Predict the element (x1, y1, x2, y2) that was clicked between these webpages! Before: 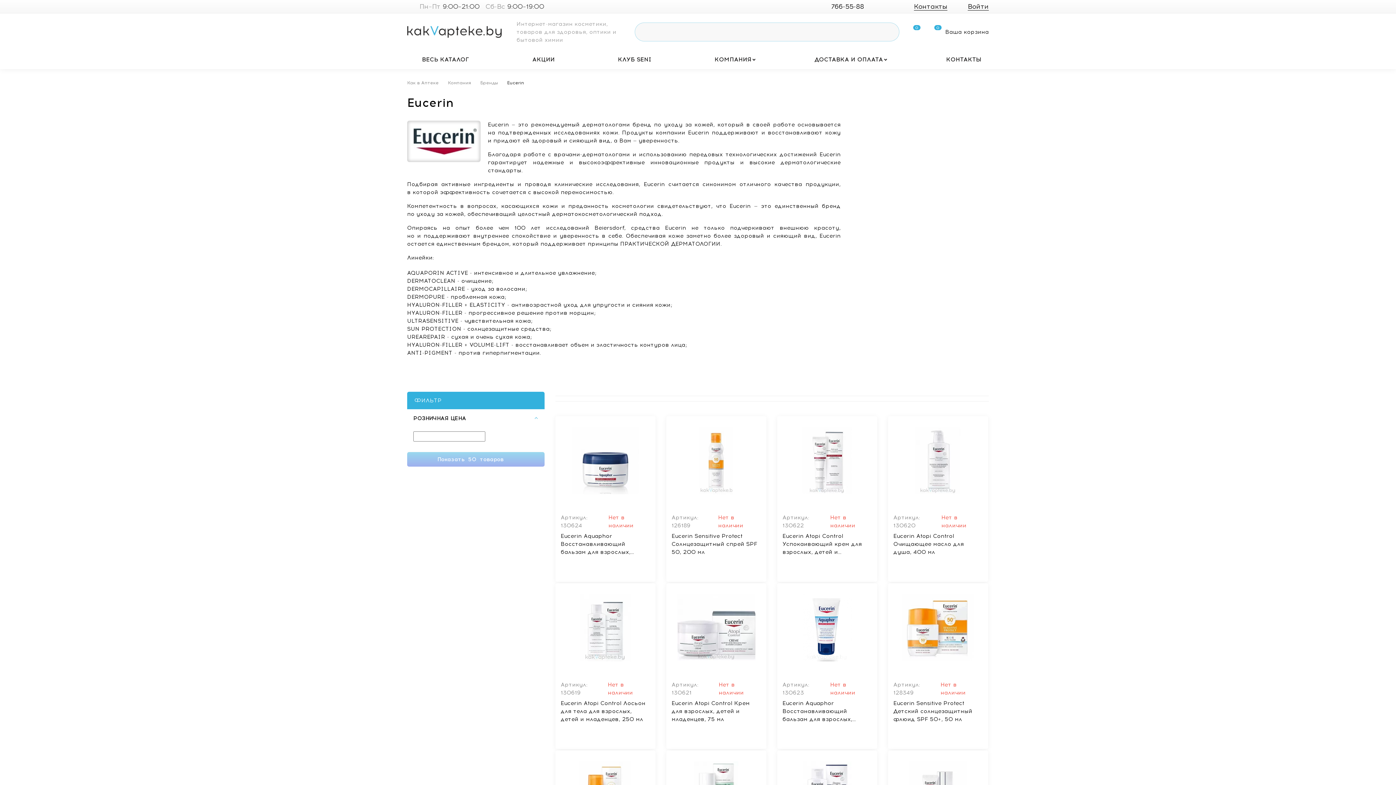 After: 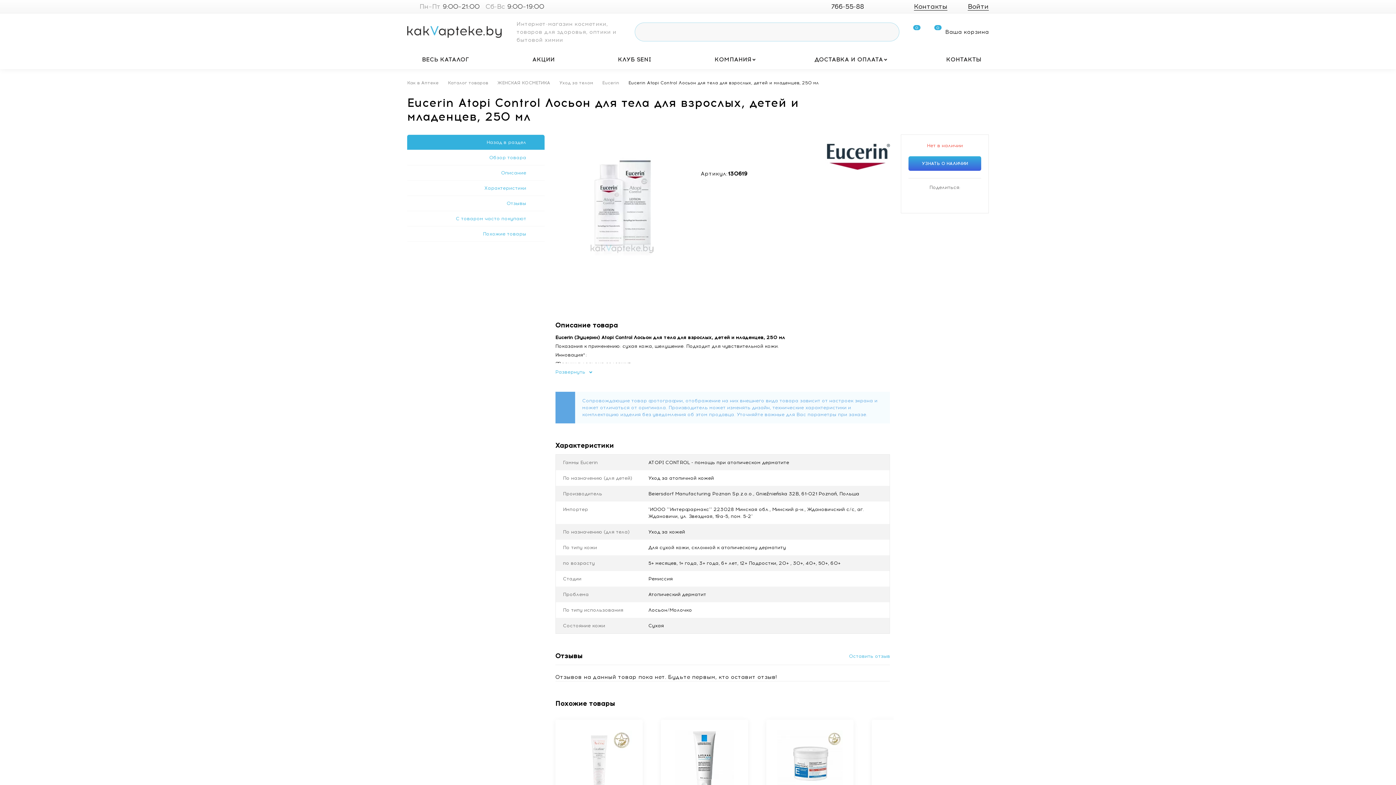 Action: label: Eucerin Atopi Control Лосьон для тела для взрослых, детей и младенцев, 250 мл bbox: (560, 699, 650, 723)